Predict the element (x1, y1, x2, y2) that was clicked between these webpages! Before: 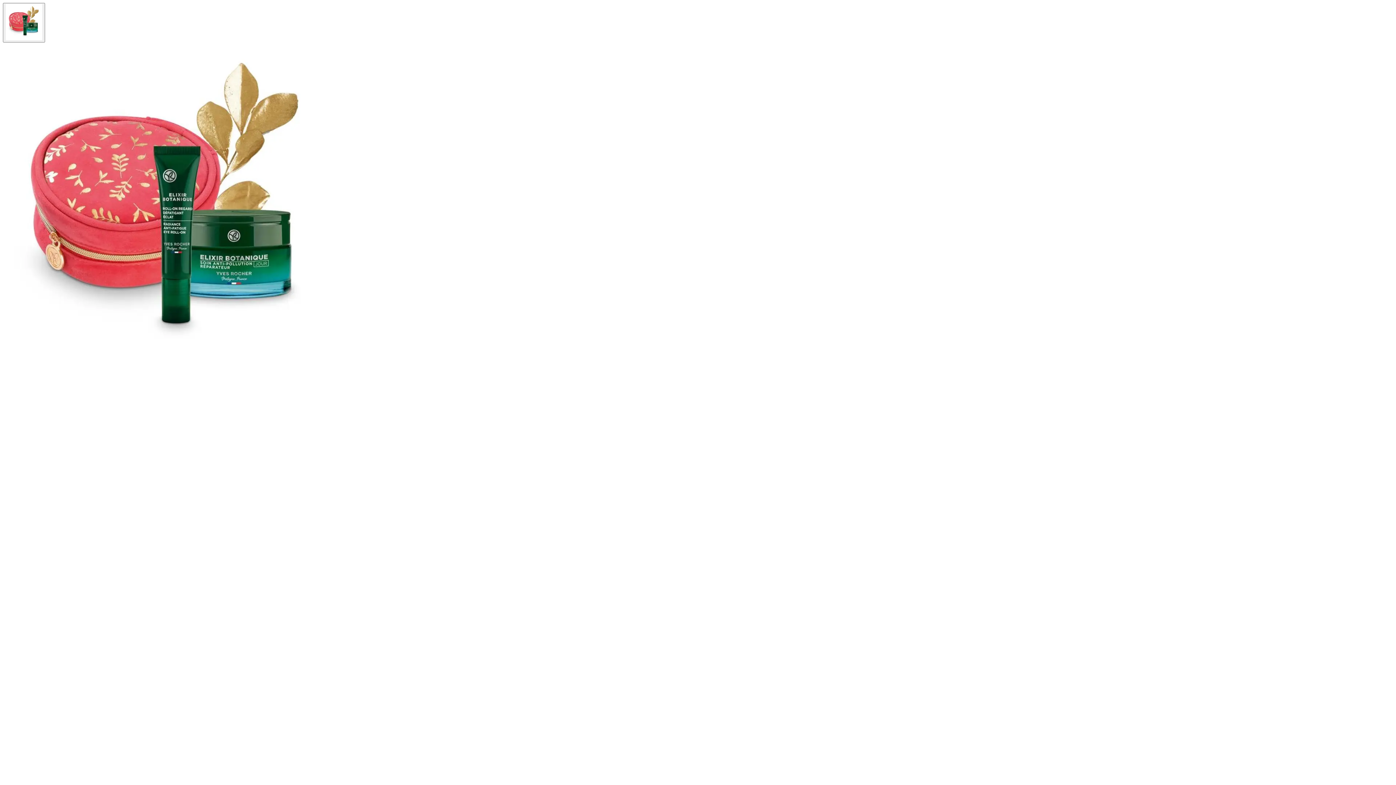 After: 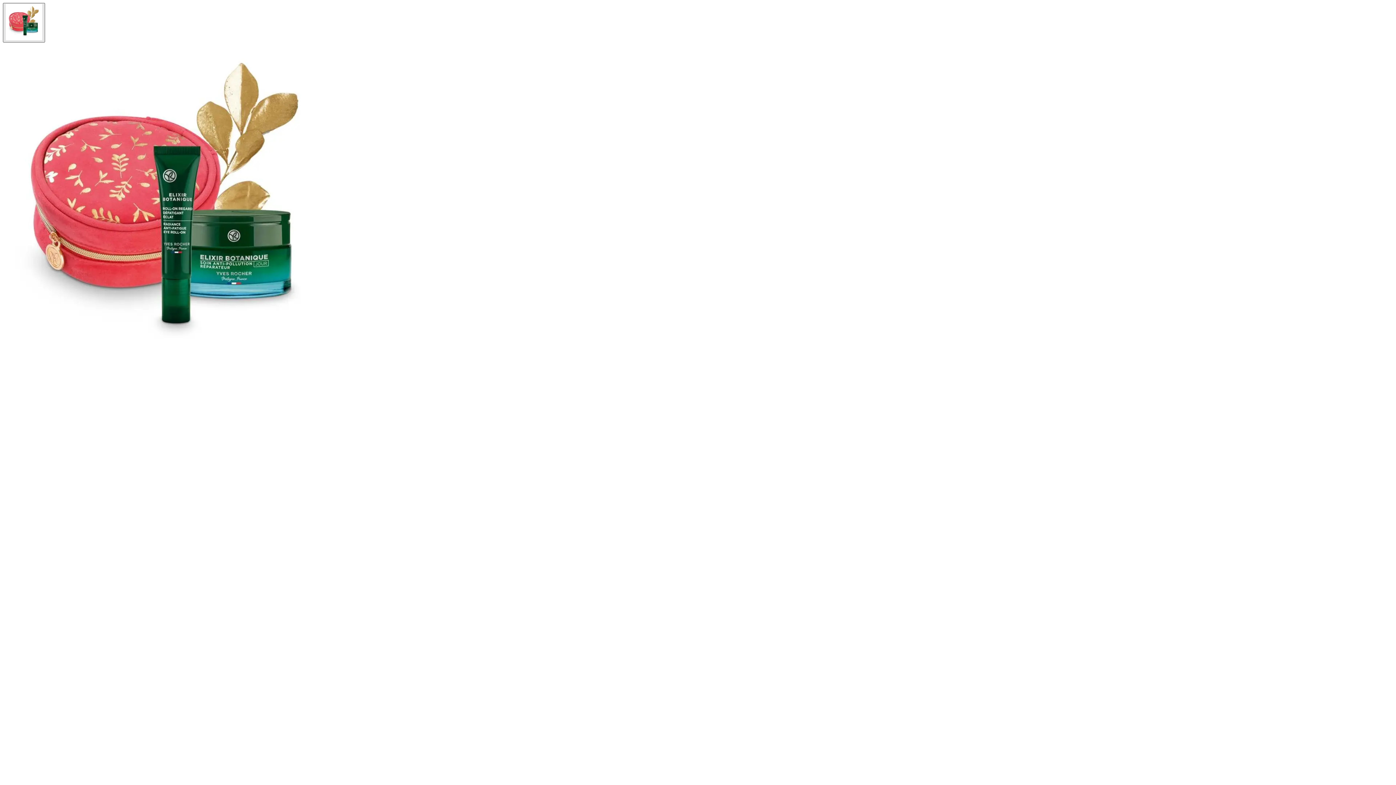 Action: label: thumbnail bbox: (2, 2, 45, 42)